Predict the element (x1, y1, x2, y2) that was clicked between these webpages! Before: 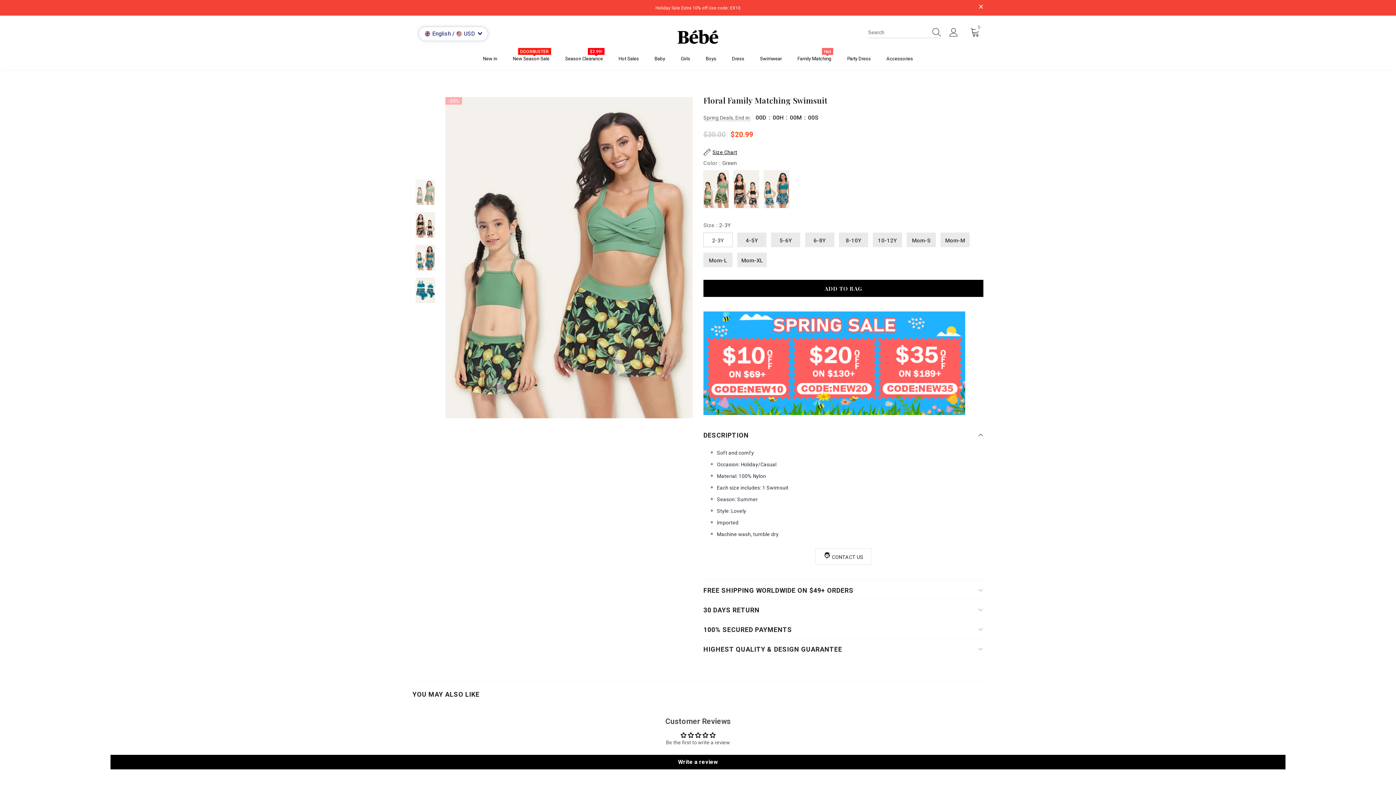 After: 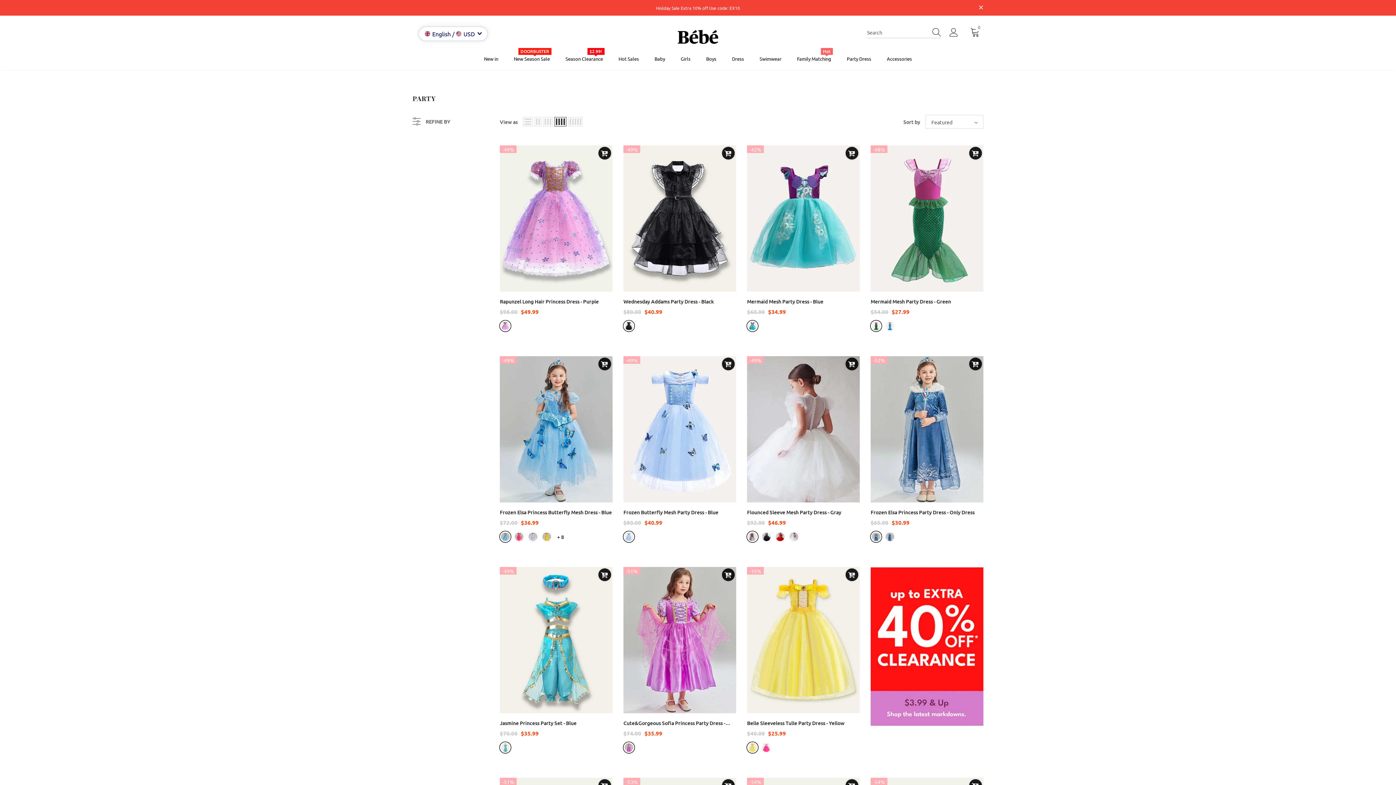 Action: bbox: (847, 50, 871, 70) label: Party Dress